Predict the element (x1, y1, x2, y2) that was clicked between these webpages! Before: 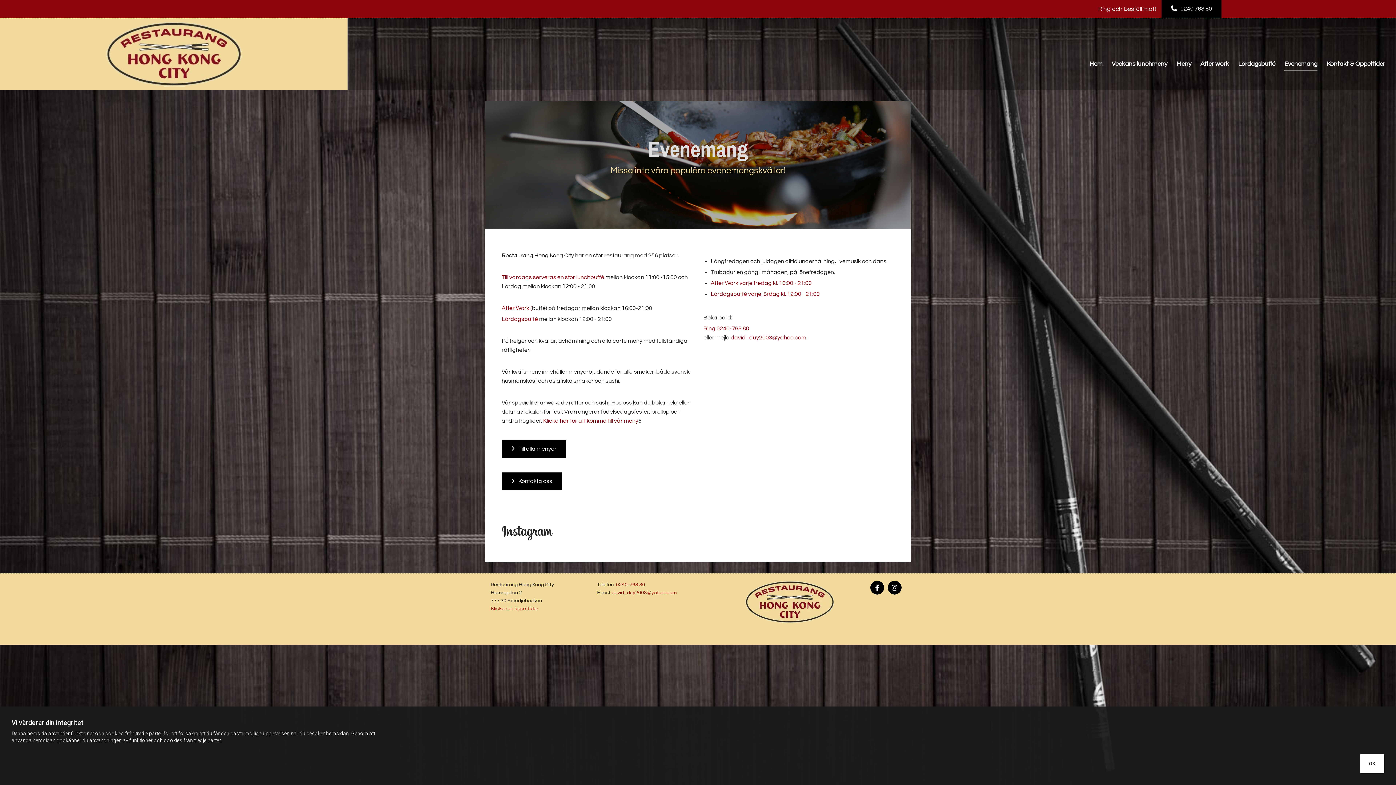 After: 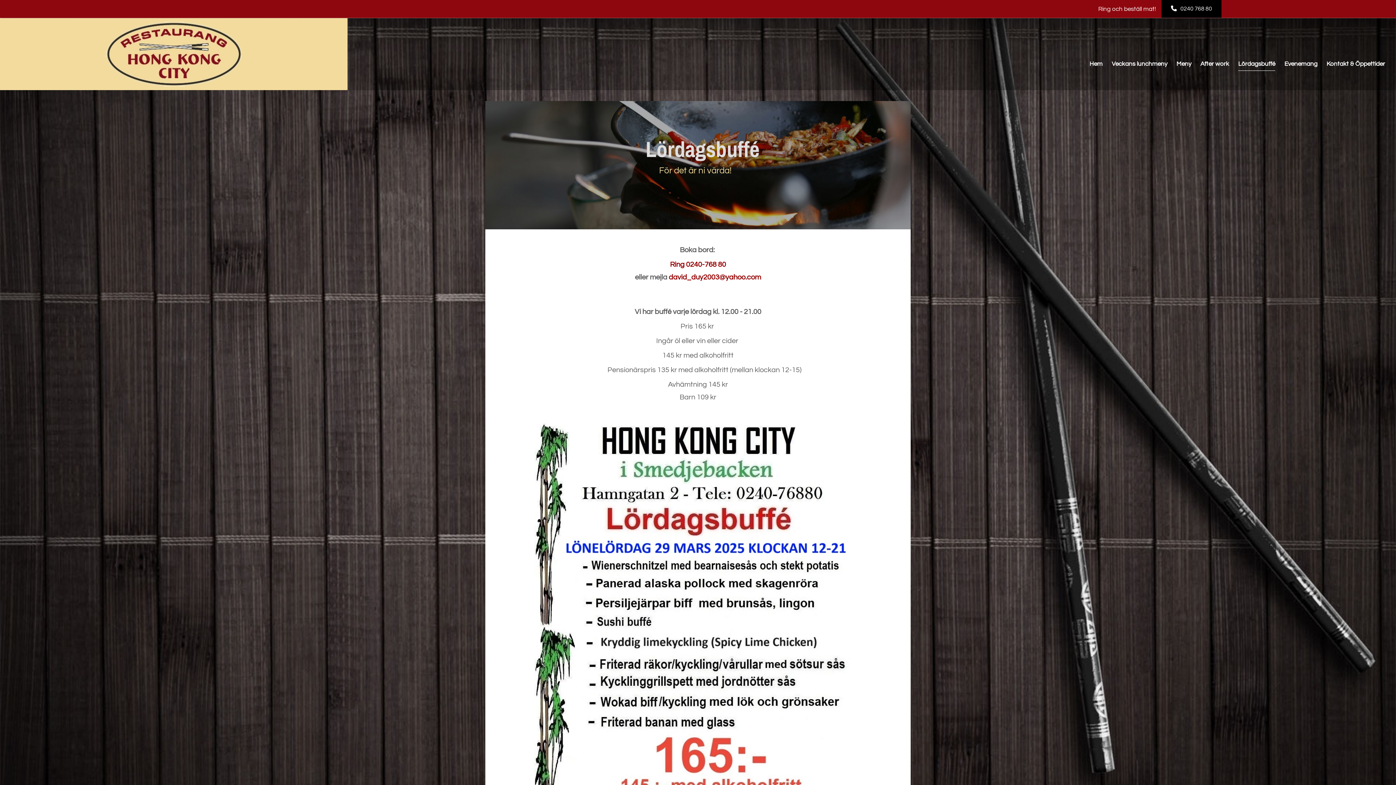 Action: label: Lördagsbuffé bbox: (501, 316, 538, 322)